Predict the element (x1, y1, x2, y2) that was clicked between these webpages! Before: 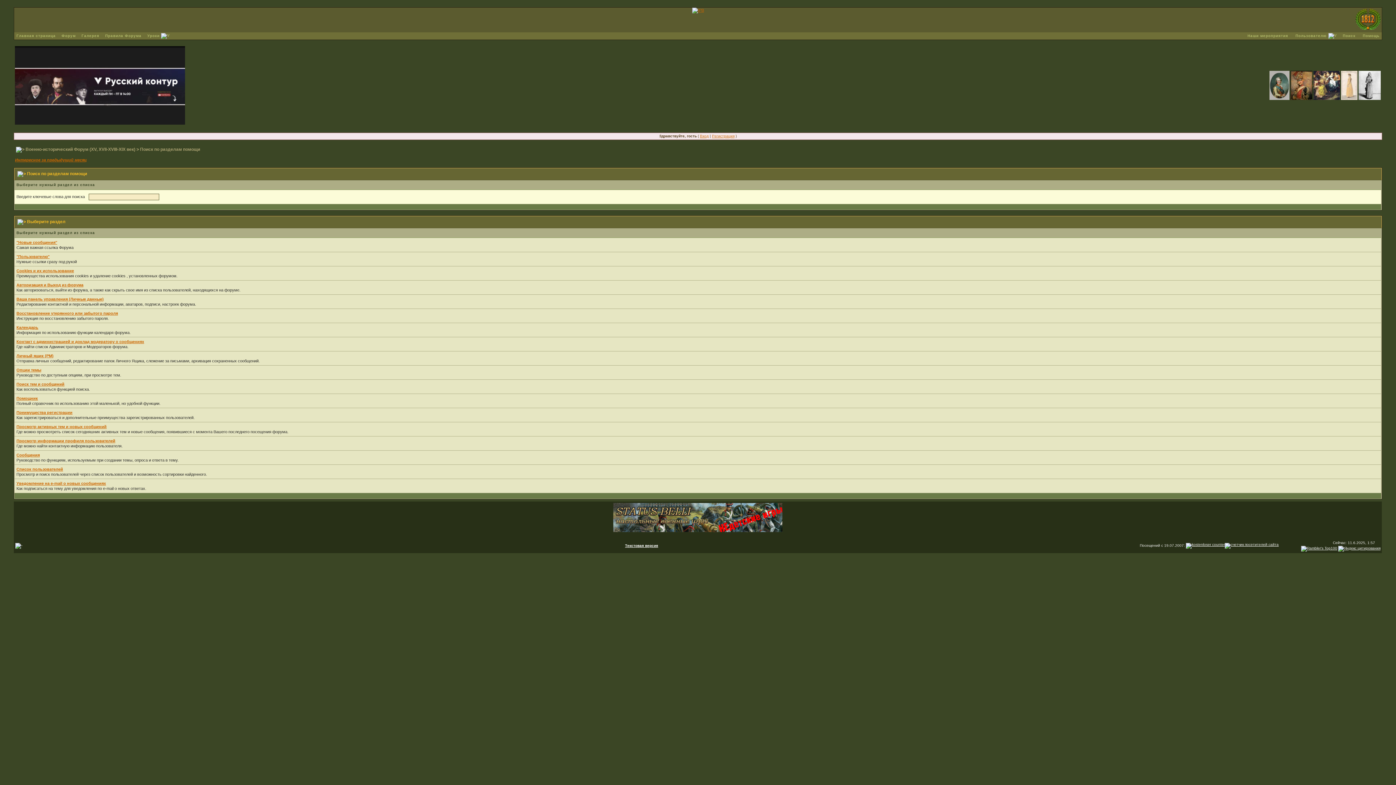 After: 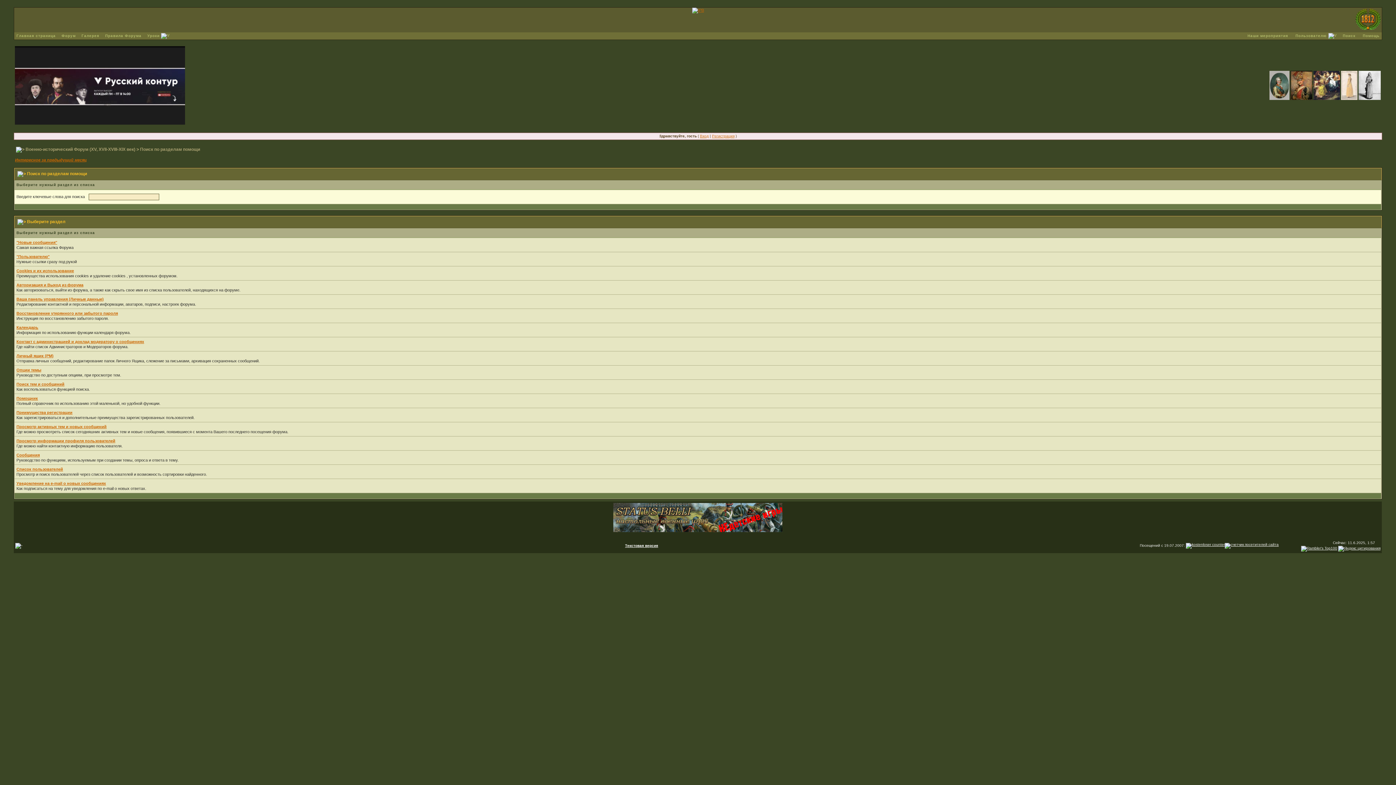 Action: bbox: (1269, 82, 1289, 87)